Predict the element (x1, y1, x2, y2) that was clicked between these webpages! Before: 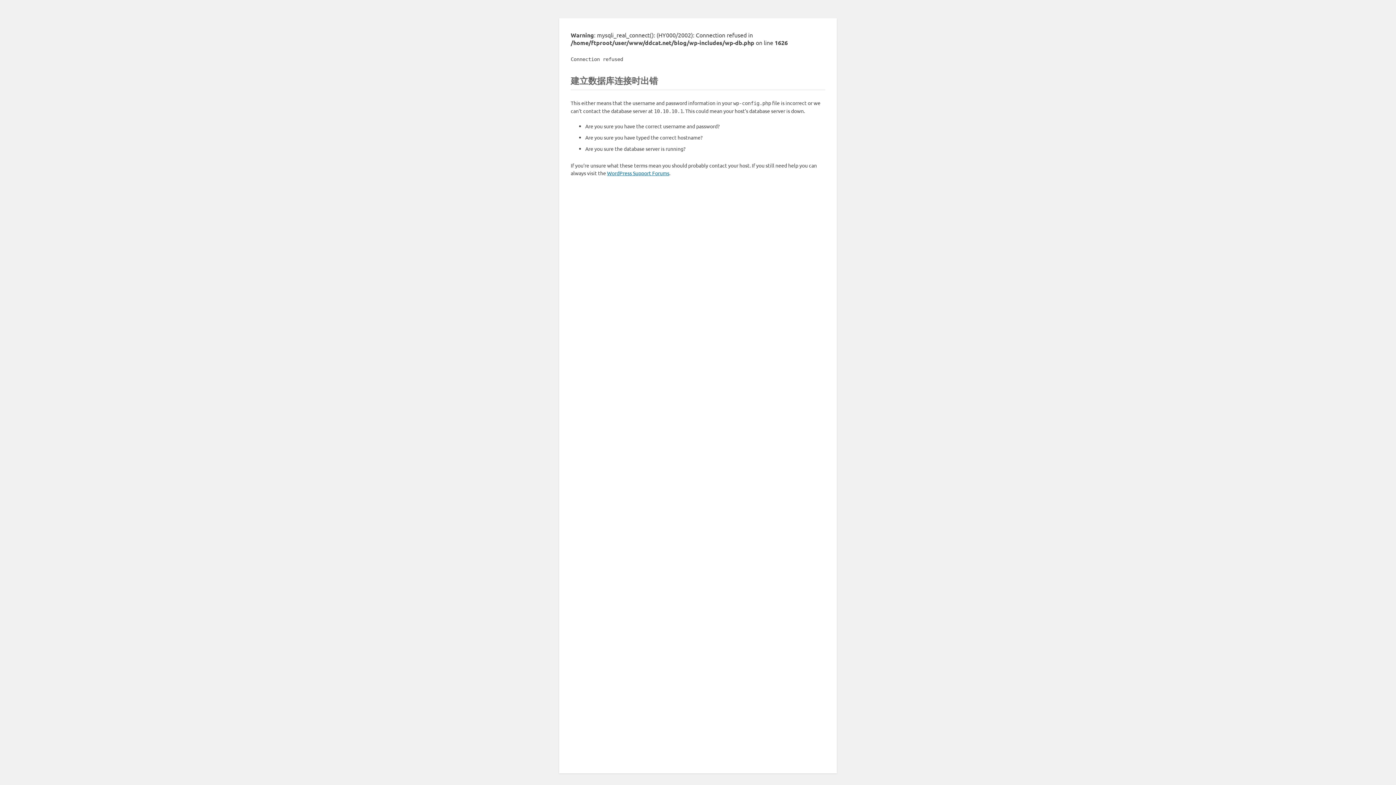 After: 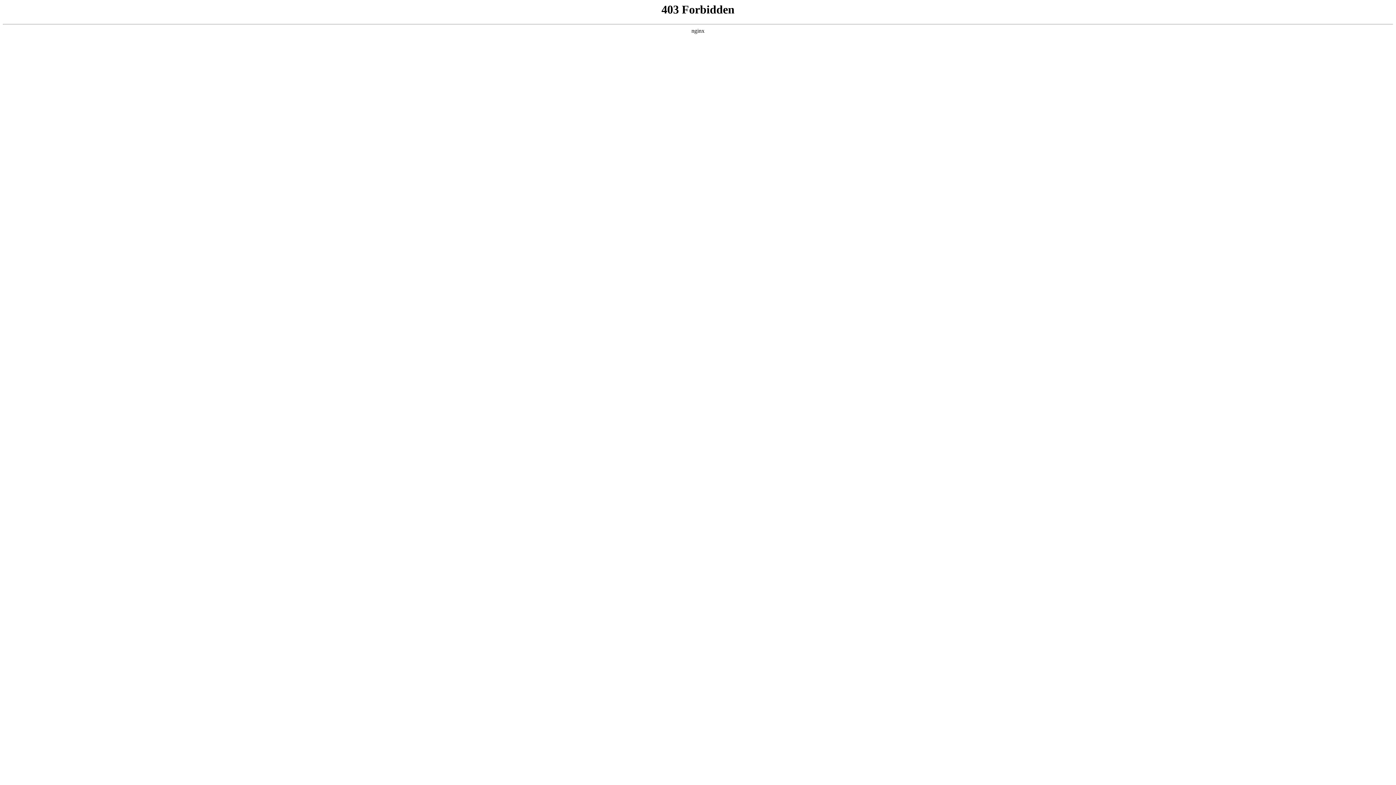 Action: bbox: (607, 169, 669, 176) label: WordPress Support Forums